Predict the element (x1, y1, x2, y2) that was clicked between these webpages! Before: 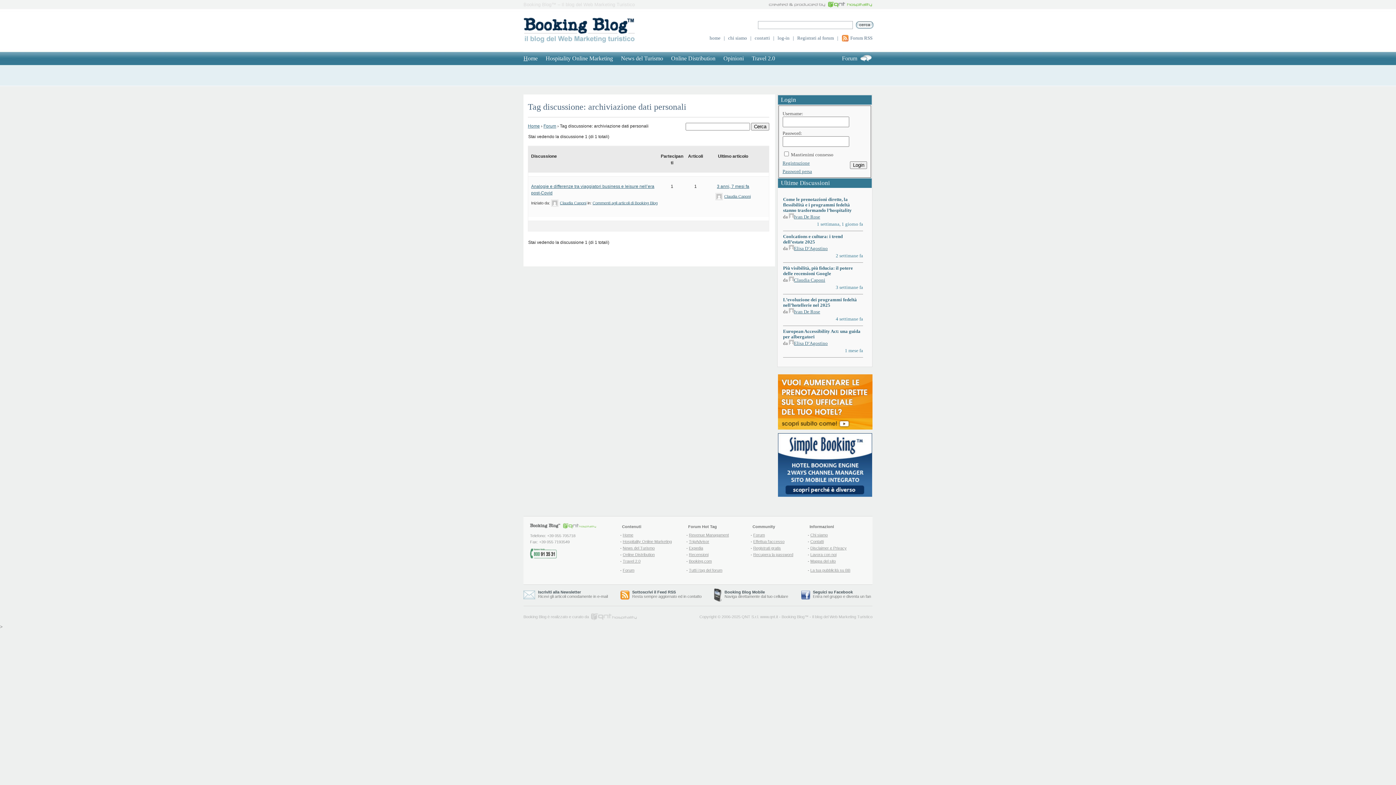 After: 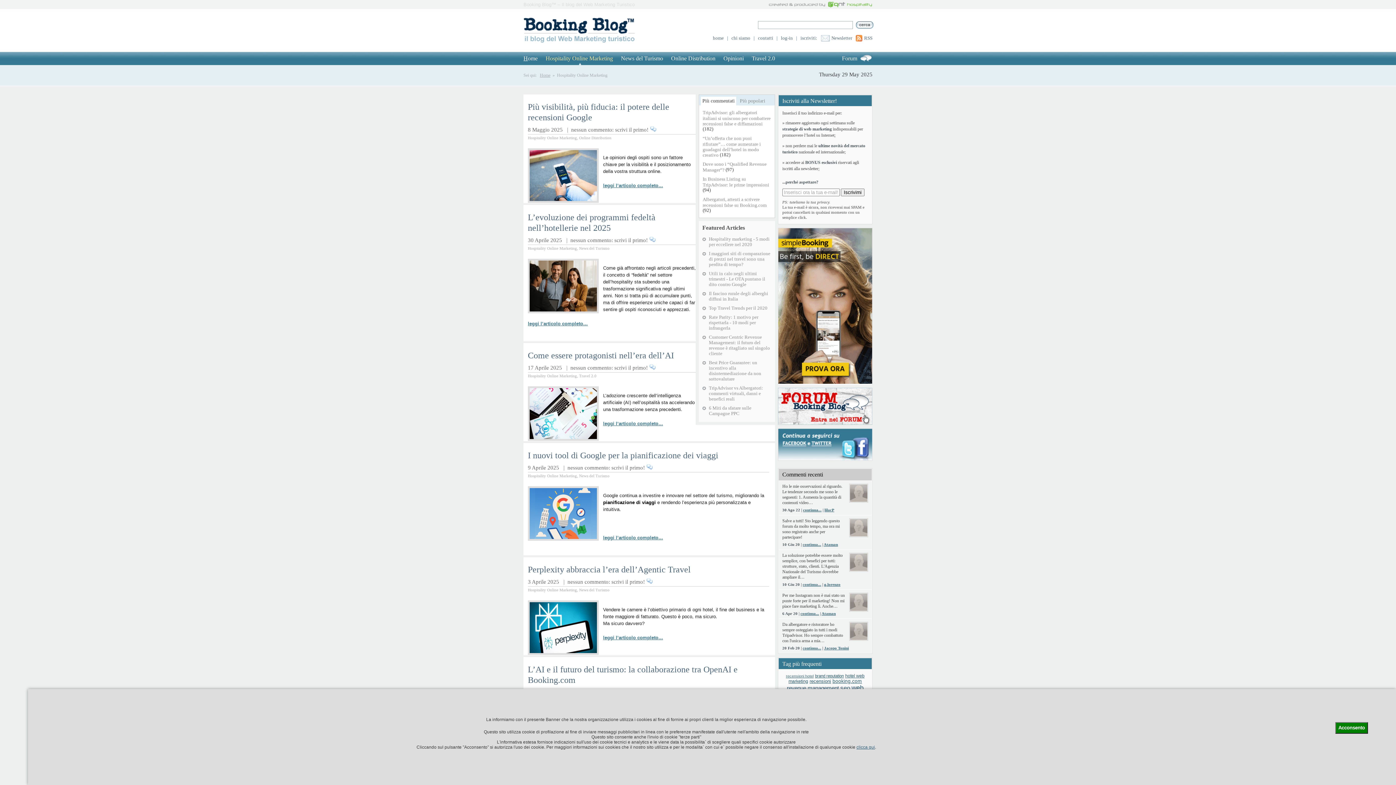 Action: bbox: (622, 539, 672, 544) label: Hospitality Online Marketing